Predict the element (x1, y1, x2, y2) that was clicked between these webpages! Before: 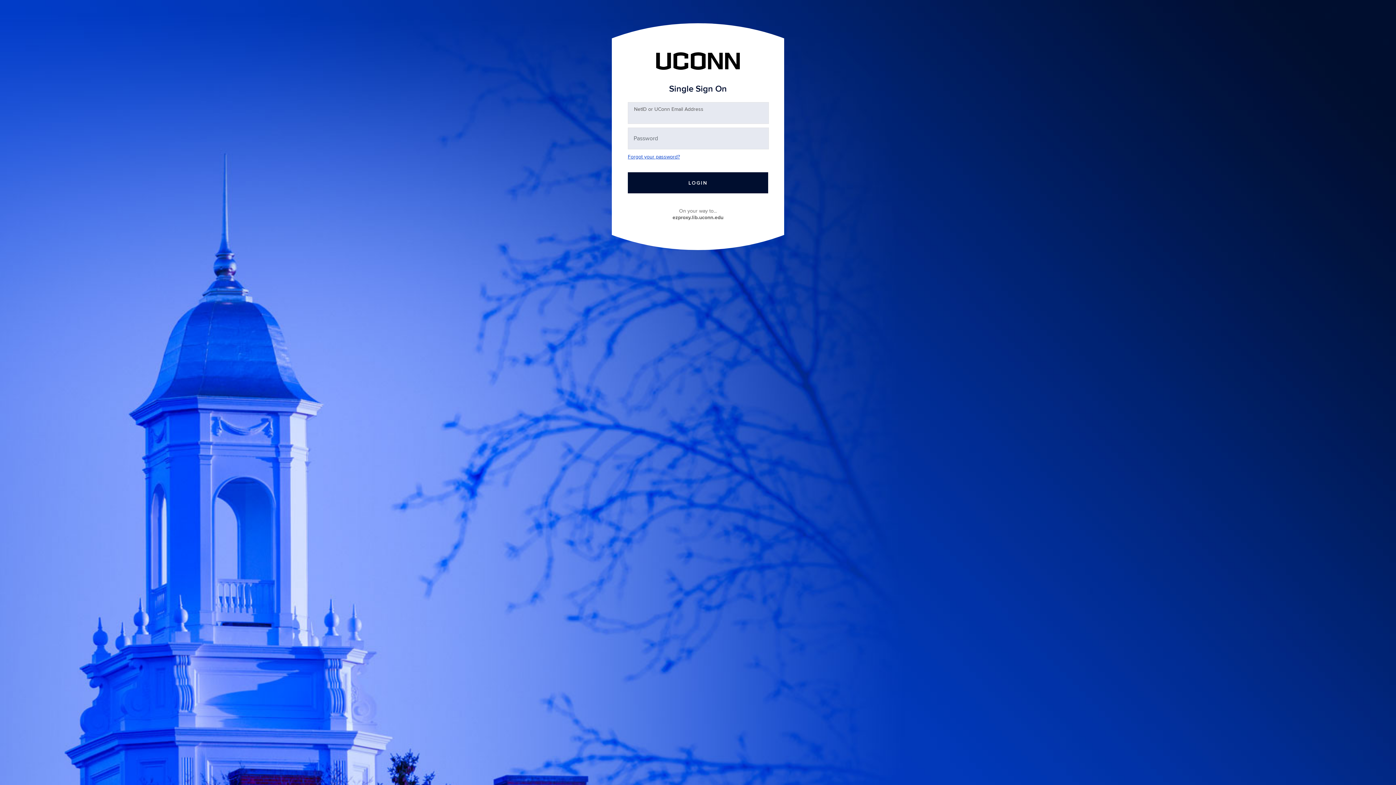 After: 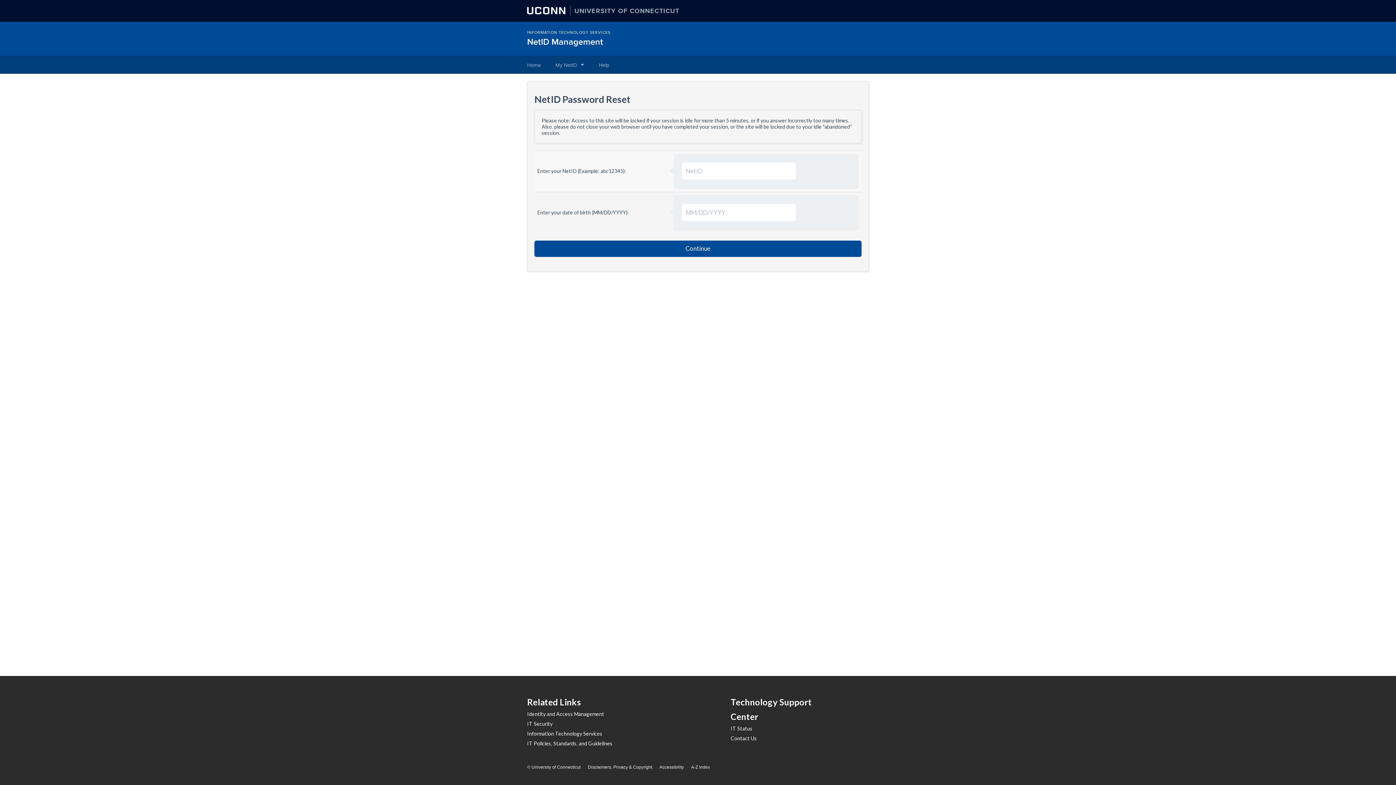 Action: label: Forgot your password? bbox: (628, 153, 680, 160)